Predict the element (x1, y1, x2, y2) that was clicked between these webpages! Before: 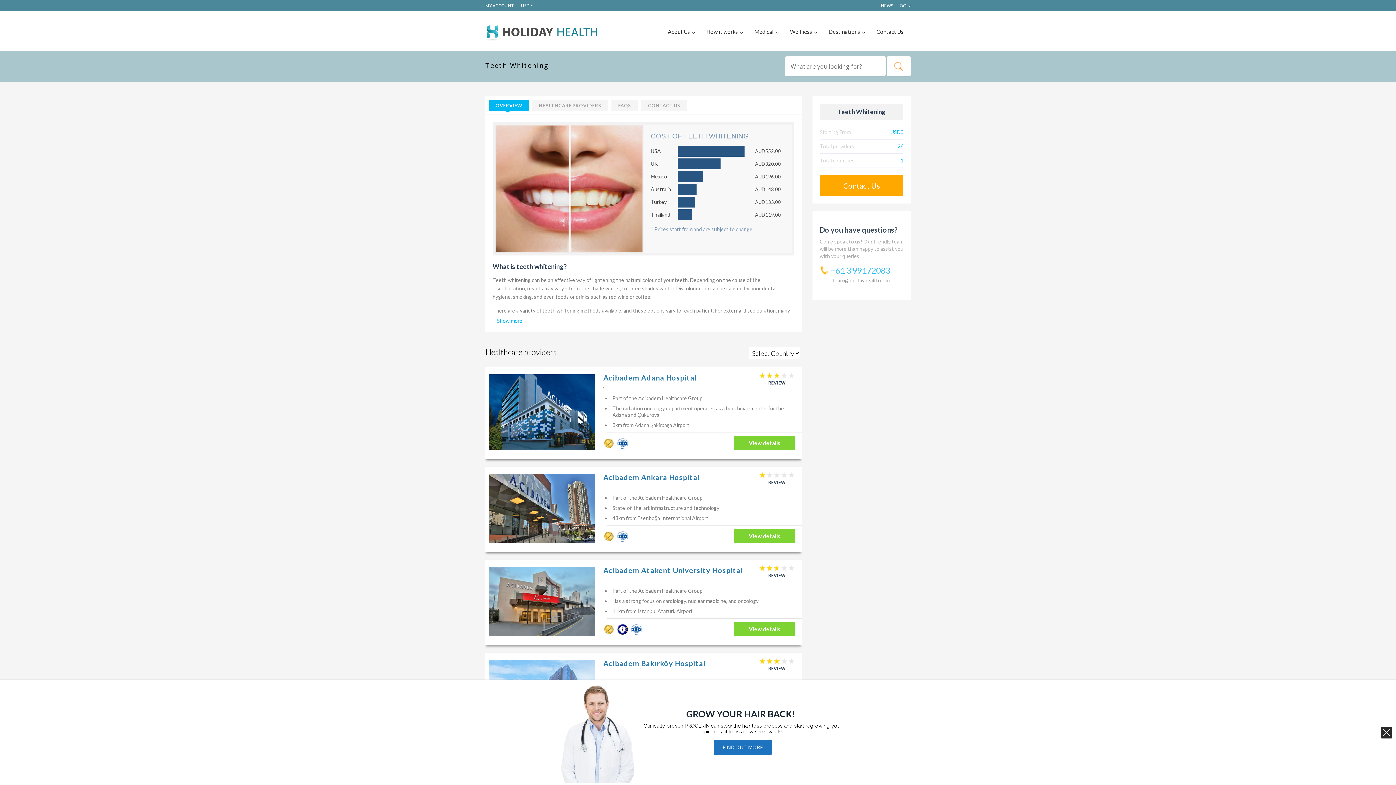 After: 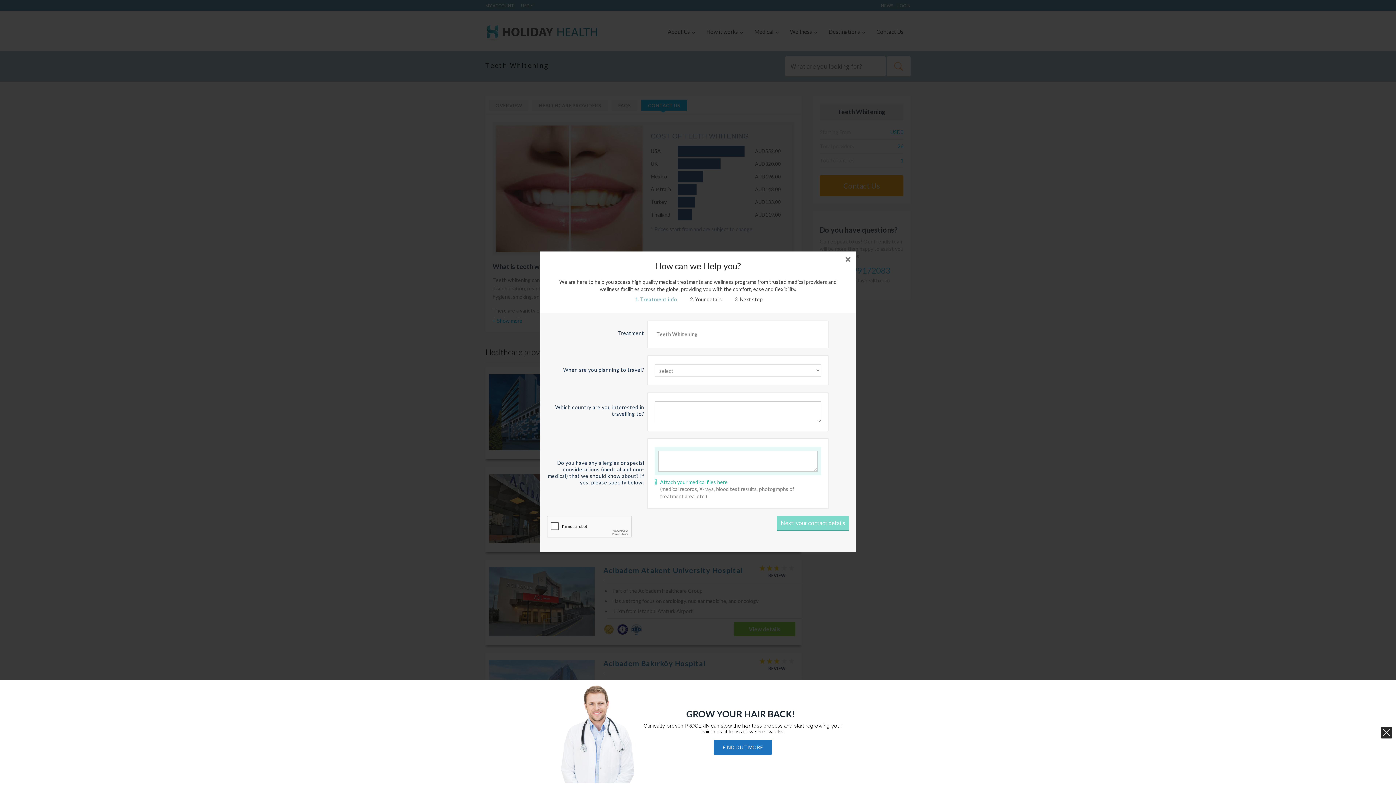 Action: label: CONTACT US bbox: (641, 100, 687, 110)